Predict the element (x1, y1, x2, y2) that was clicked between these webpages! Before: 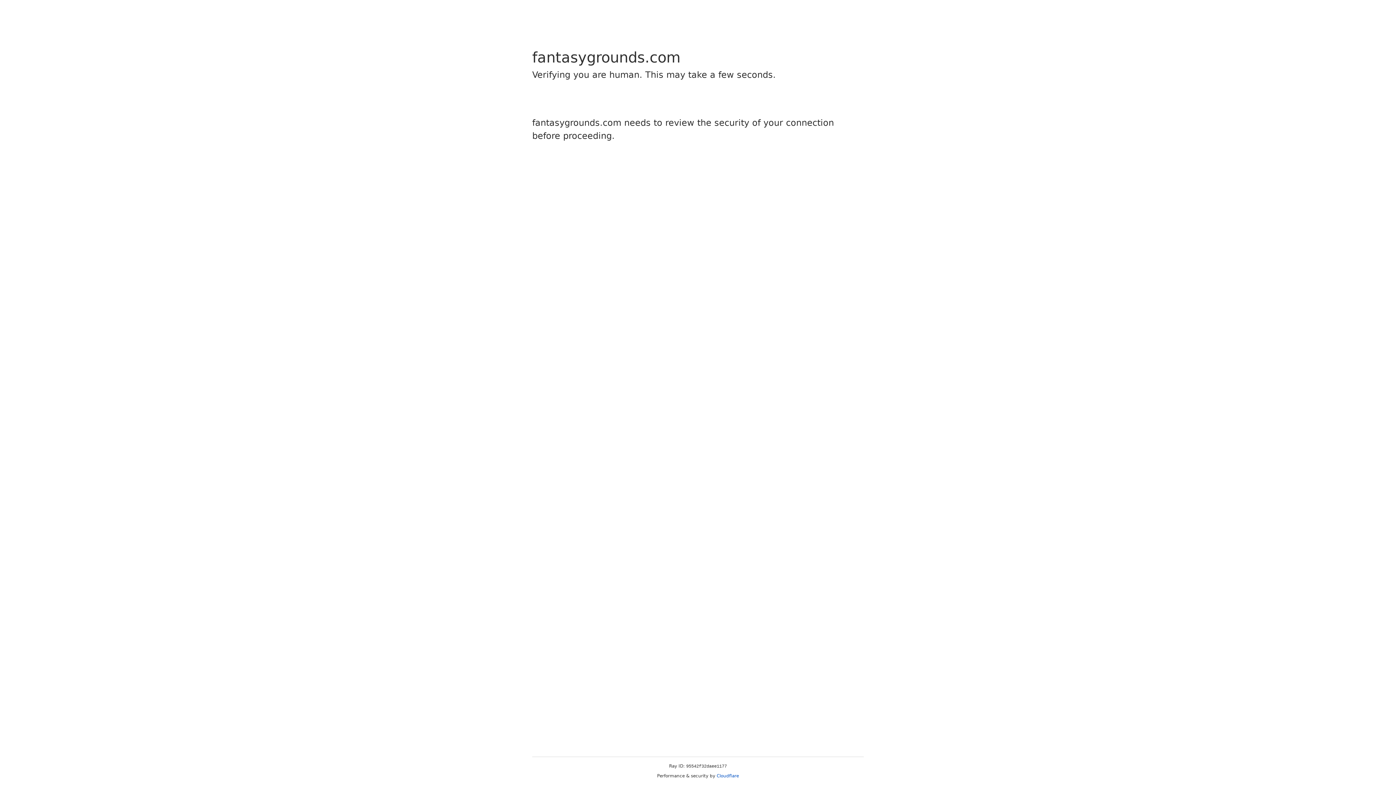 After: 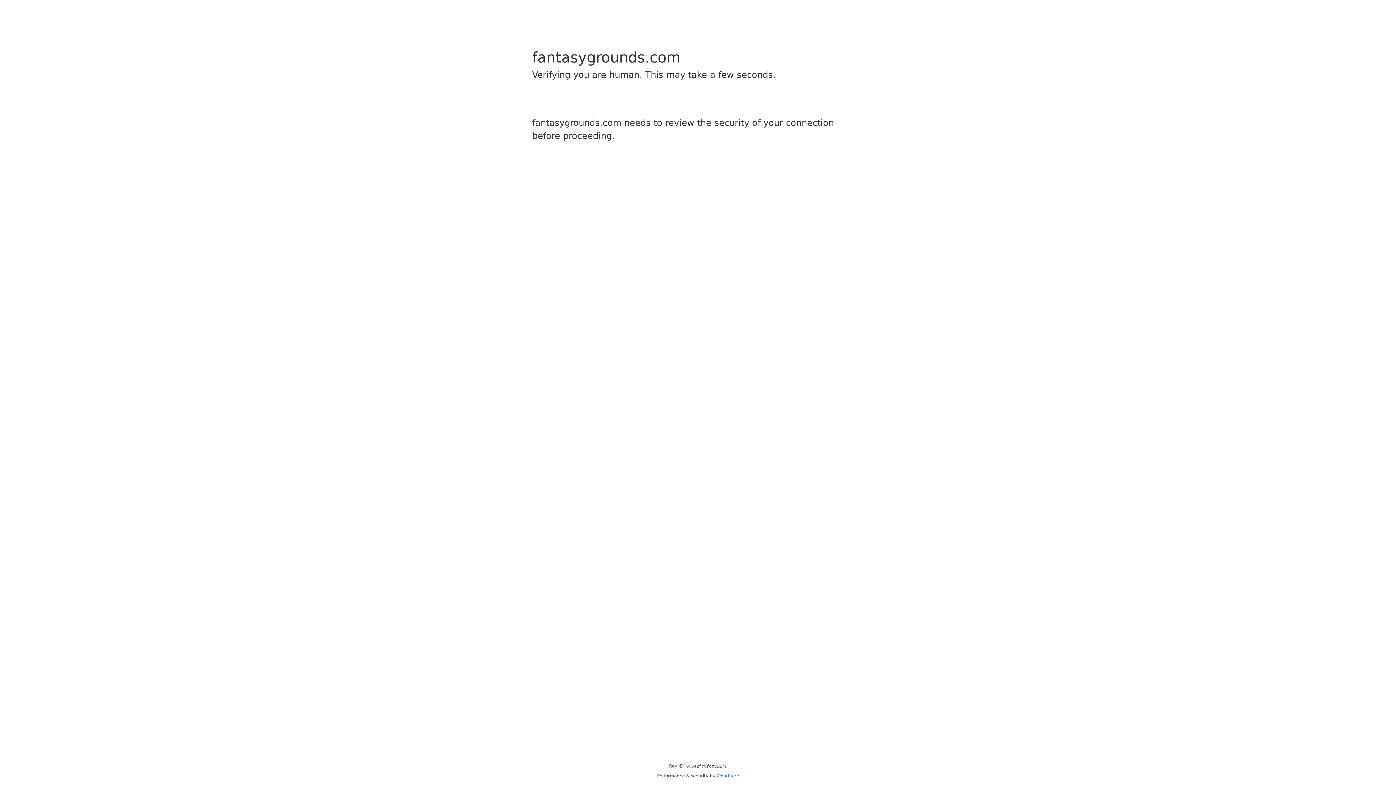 Action: label: Cloudflare bbox: (716, 773, 739, 778)